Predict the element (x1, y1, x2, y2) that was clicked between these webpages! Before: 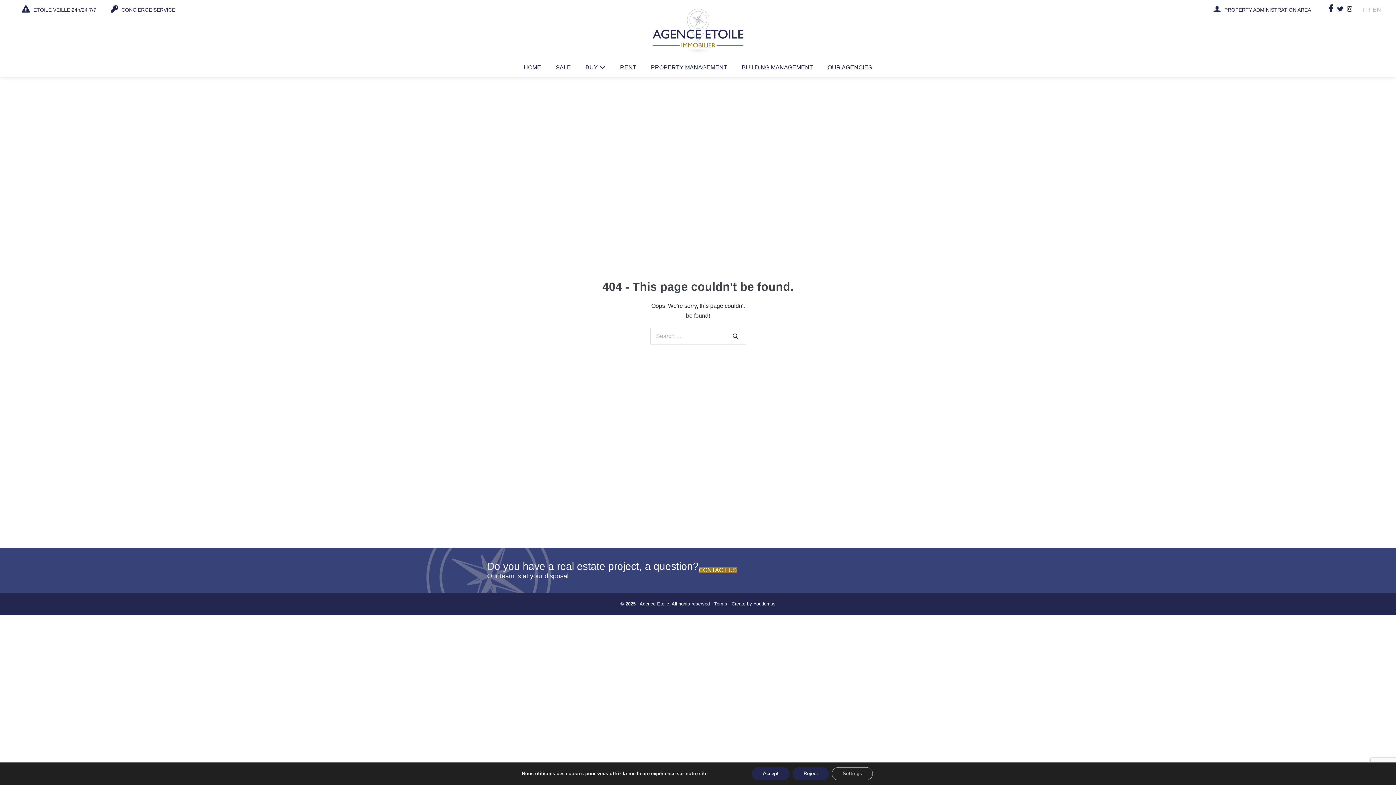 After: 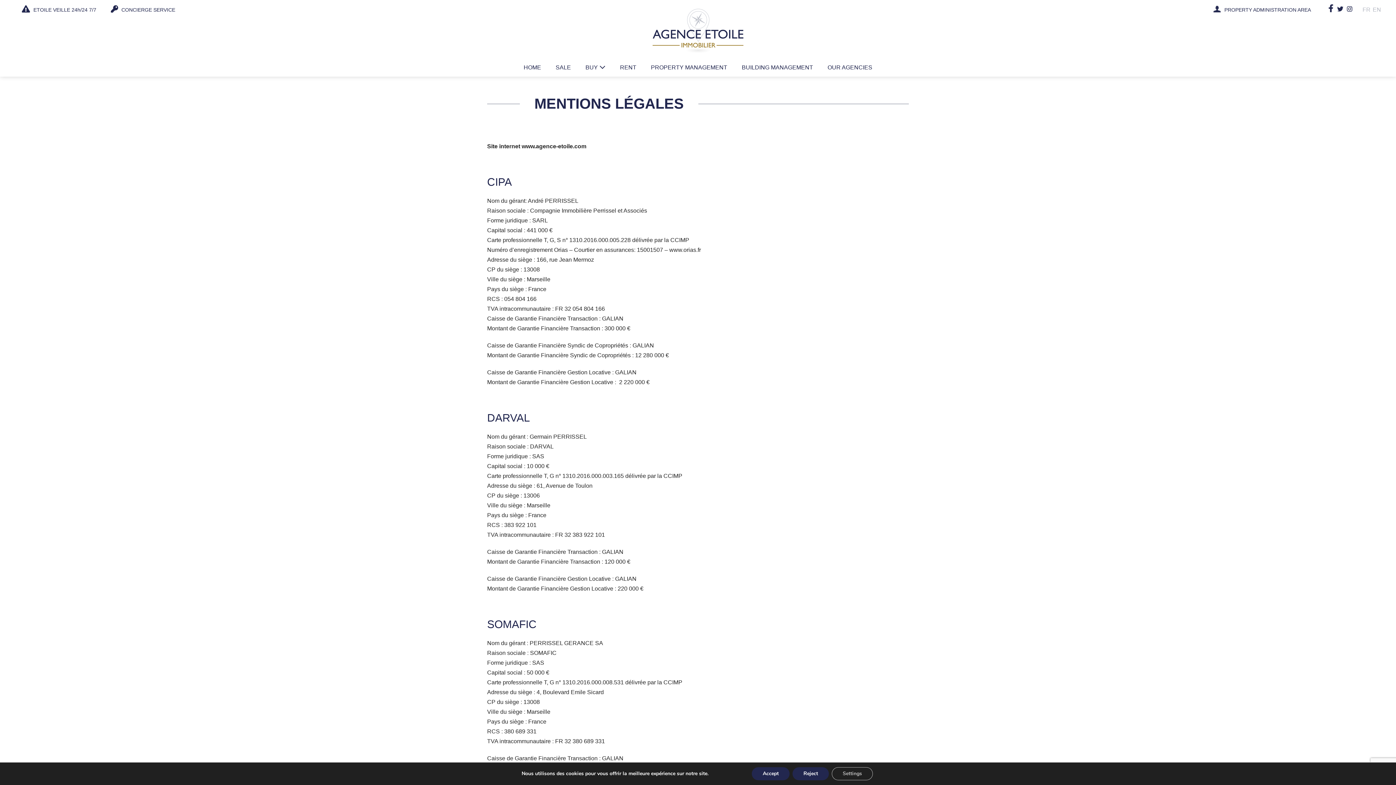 Action: bbox: (714, 601, 727, 606) label: Terms